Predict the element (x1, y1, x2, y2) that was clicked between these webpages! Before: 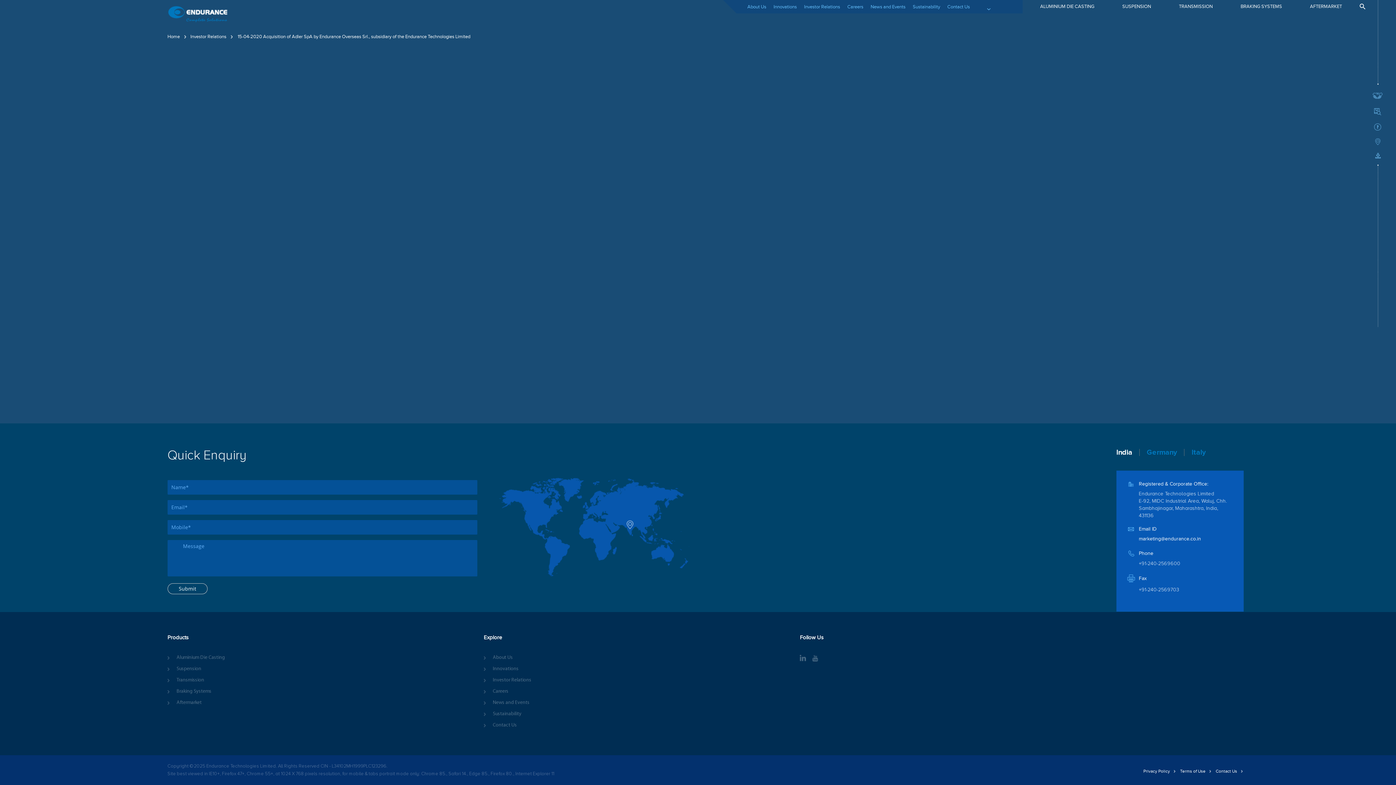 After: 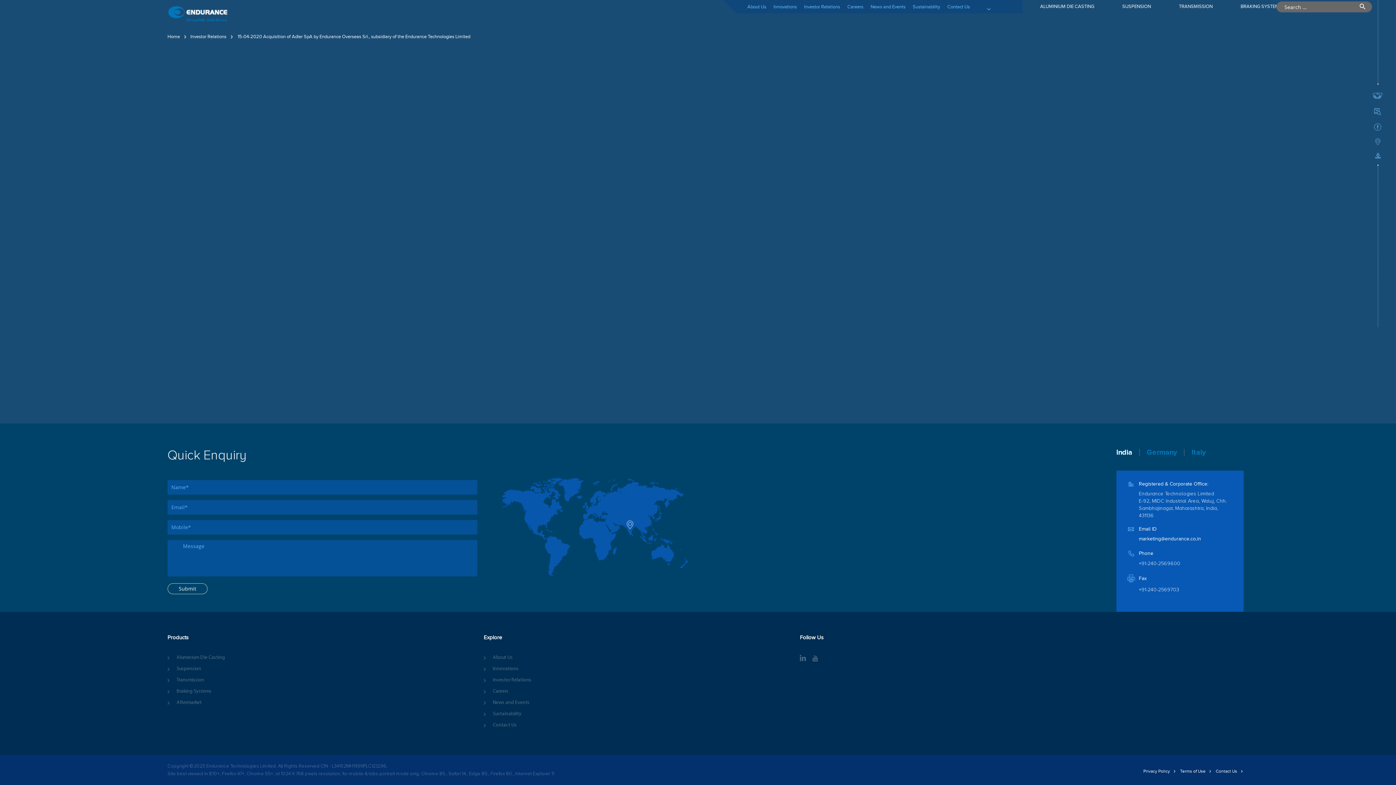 Action: bbox: (1359, 2, 1366, 11) label: Search icon link